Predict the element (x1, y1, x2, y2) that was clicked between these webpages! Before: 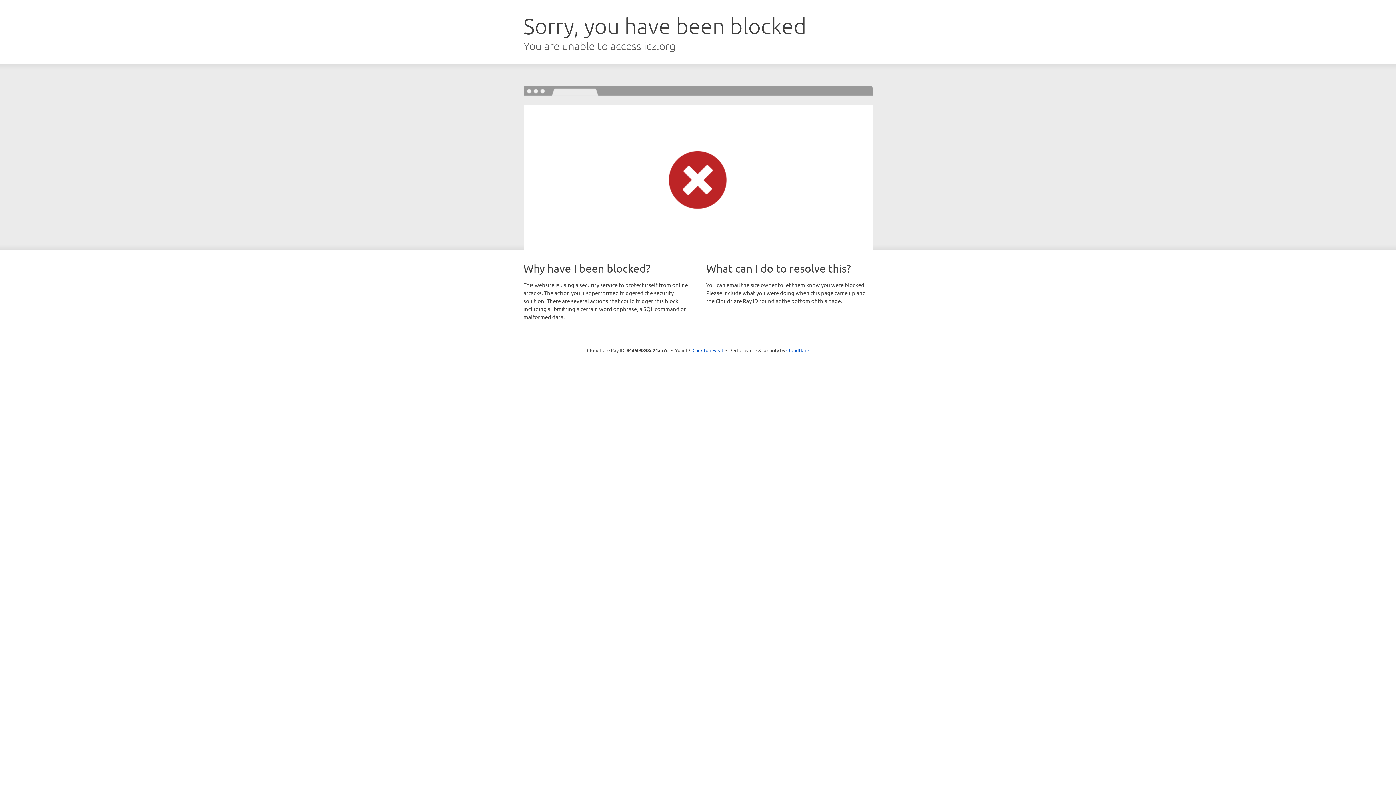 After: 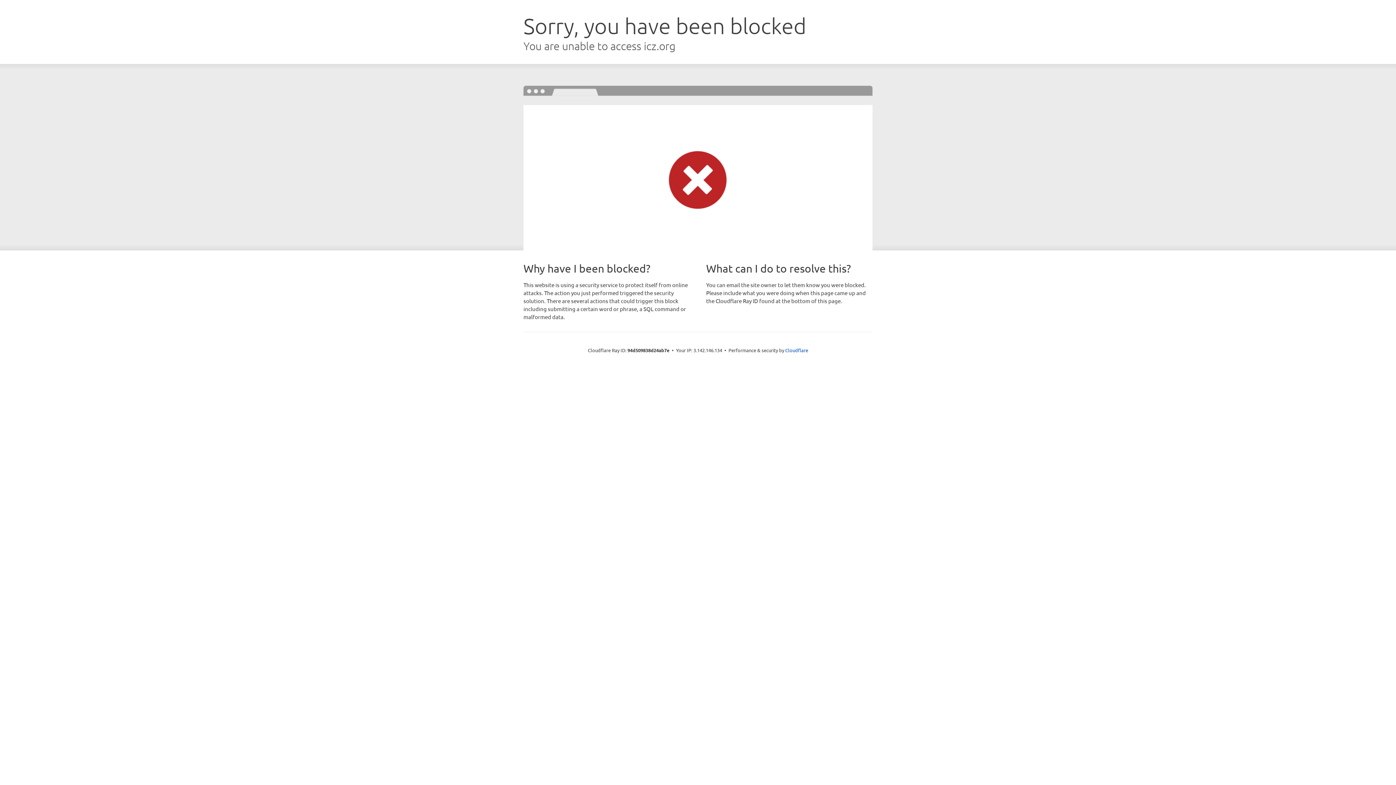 Action: bbox: (692, 346, 723, 353) label: Click to reveal